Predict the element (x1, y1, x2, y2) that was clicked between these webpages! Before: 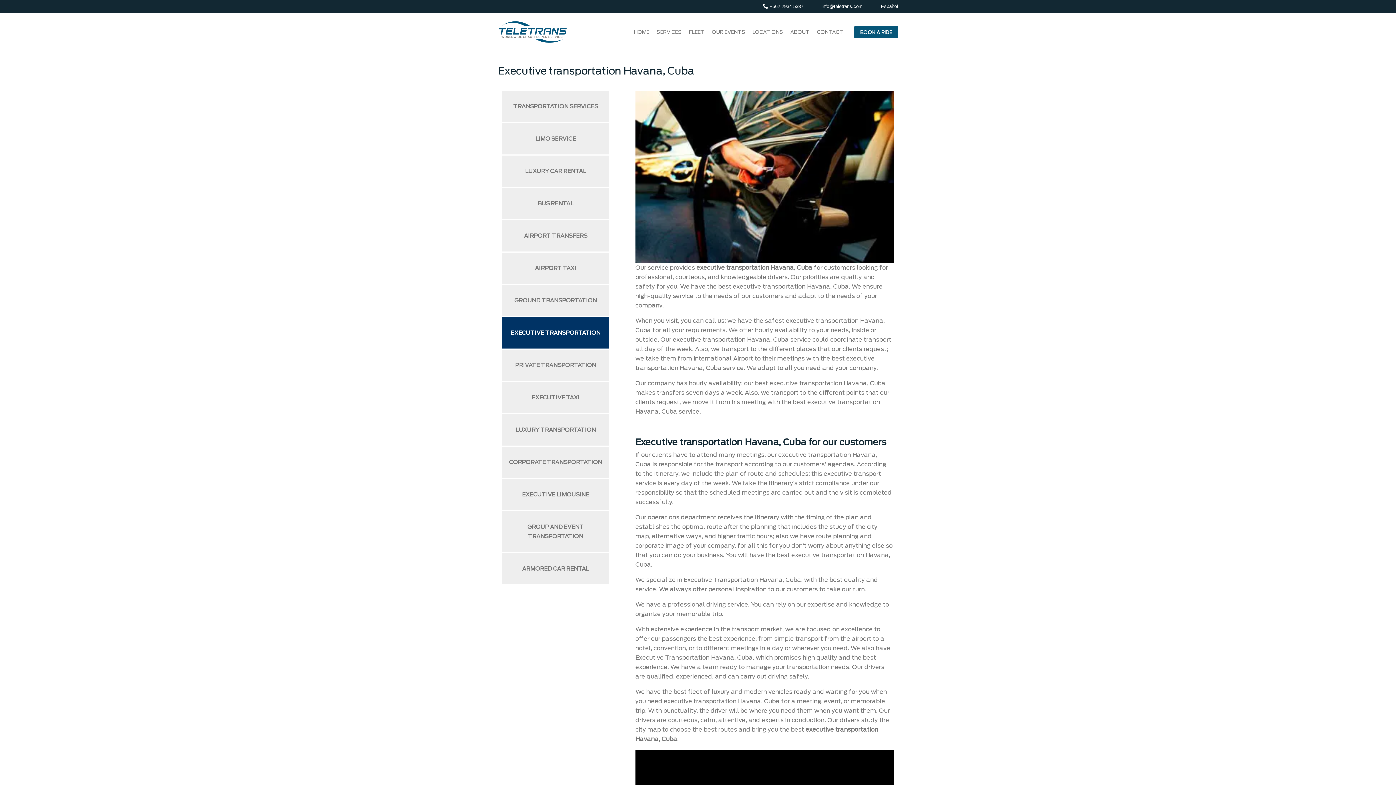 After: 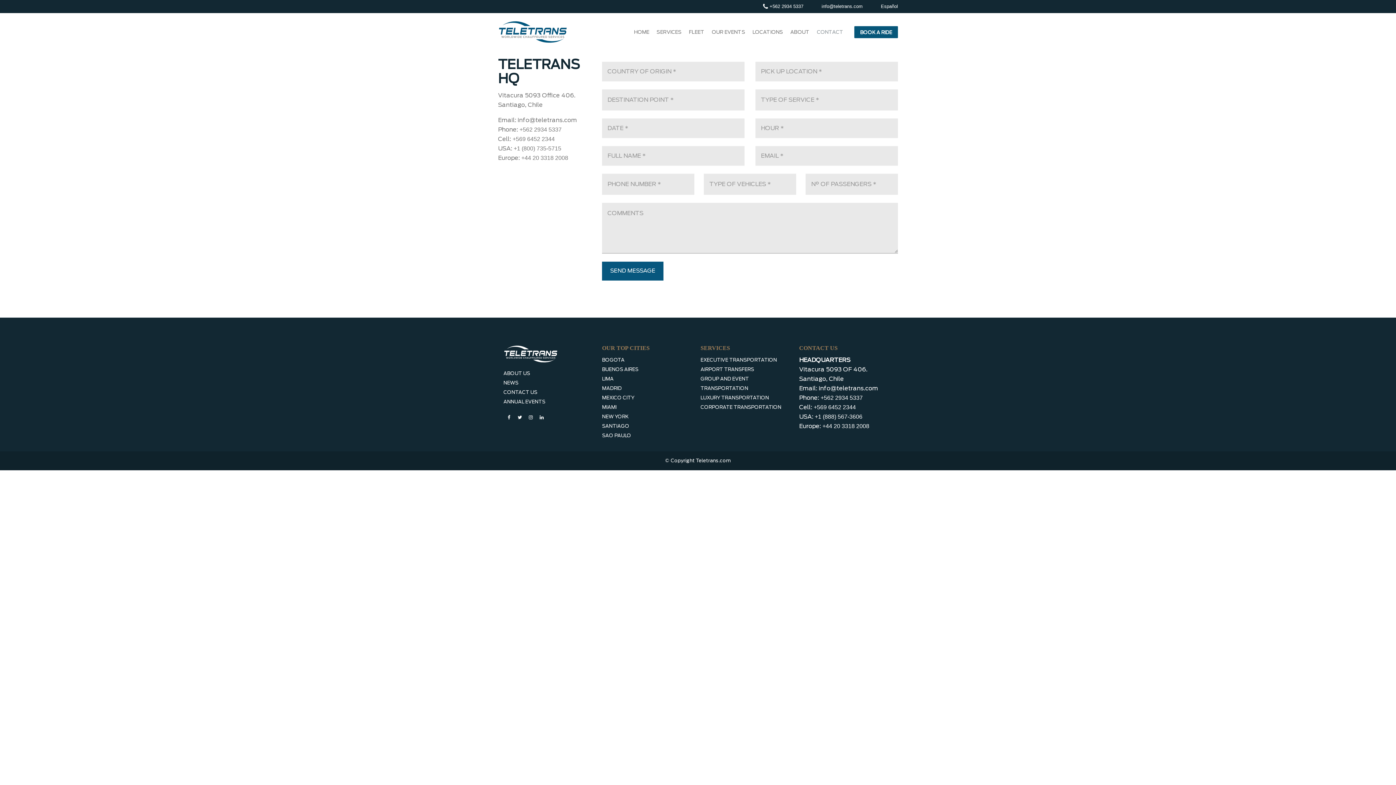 Action: bbox: (813, 13, 847, 50) label: CONTACT